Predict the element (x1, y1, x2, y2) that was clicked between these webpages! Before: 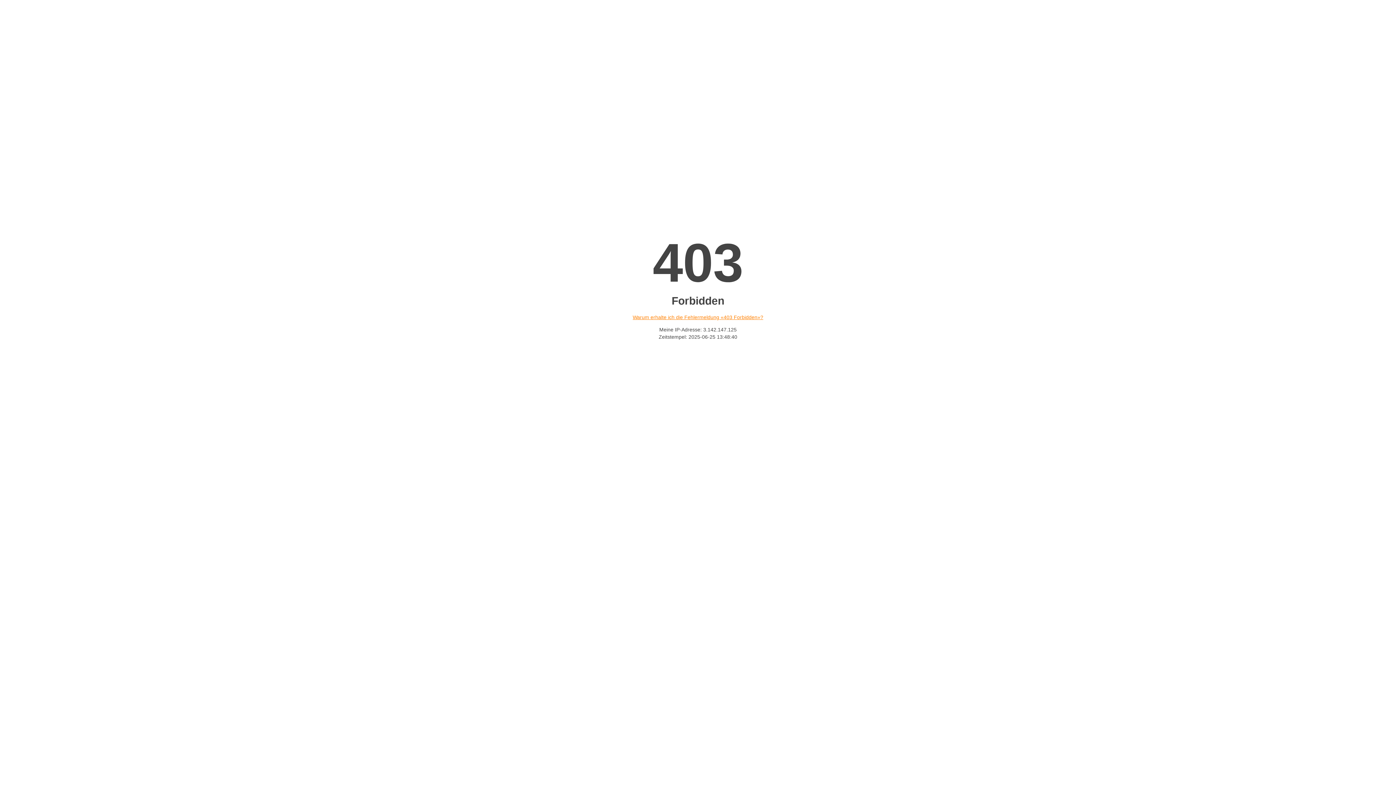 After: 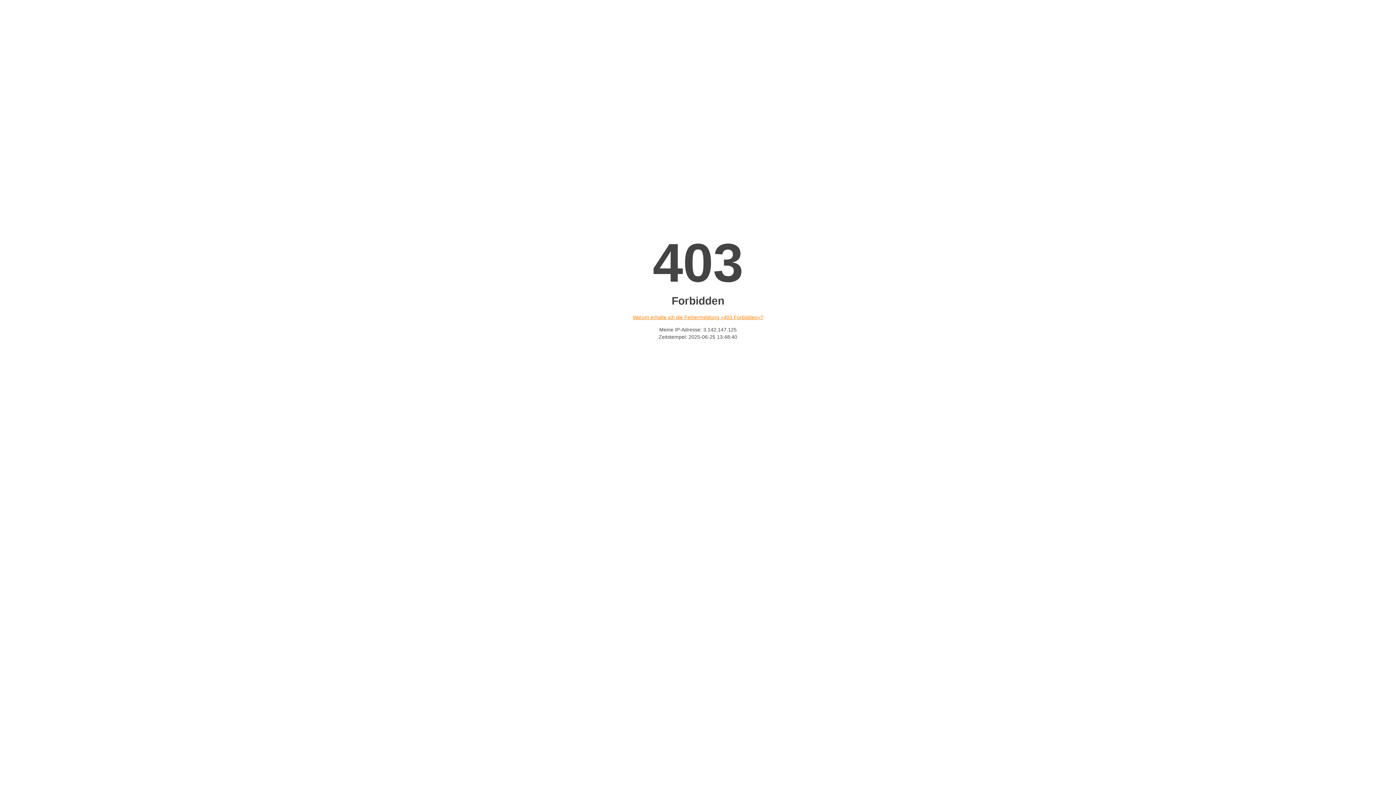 Action: bbox: (632, 314, 763, 320) label: Warum erhalte ich die Fehlermeldung «403 Forbidden»?